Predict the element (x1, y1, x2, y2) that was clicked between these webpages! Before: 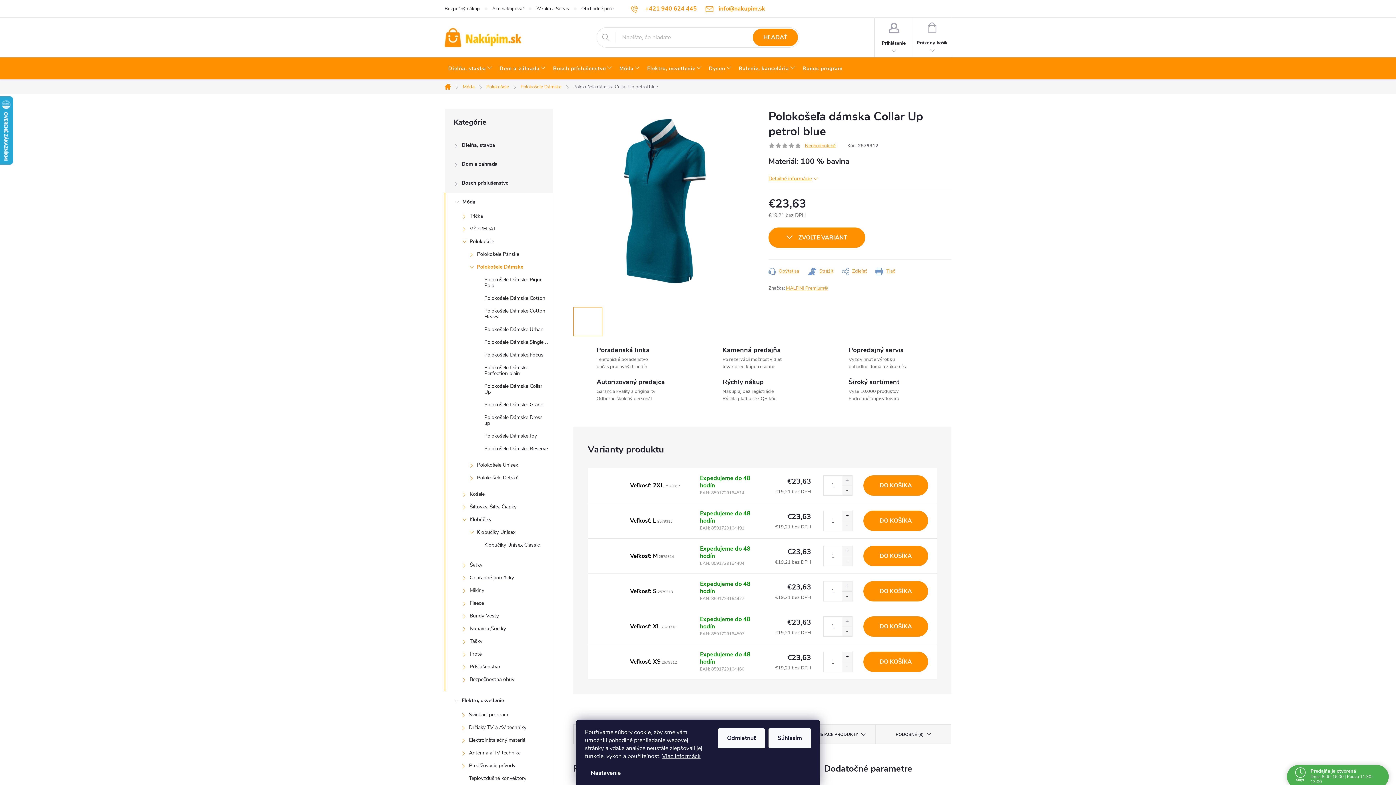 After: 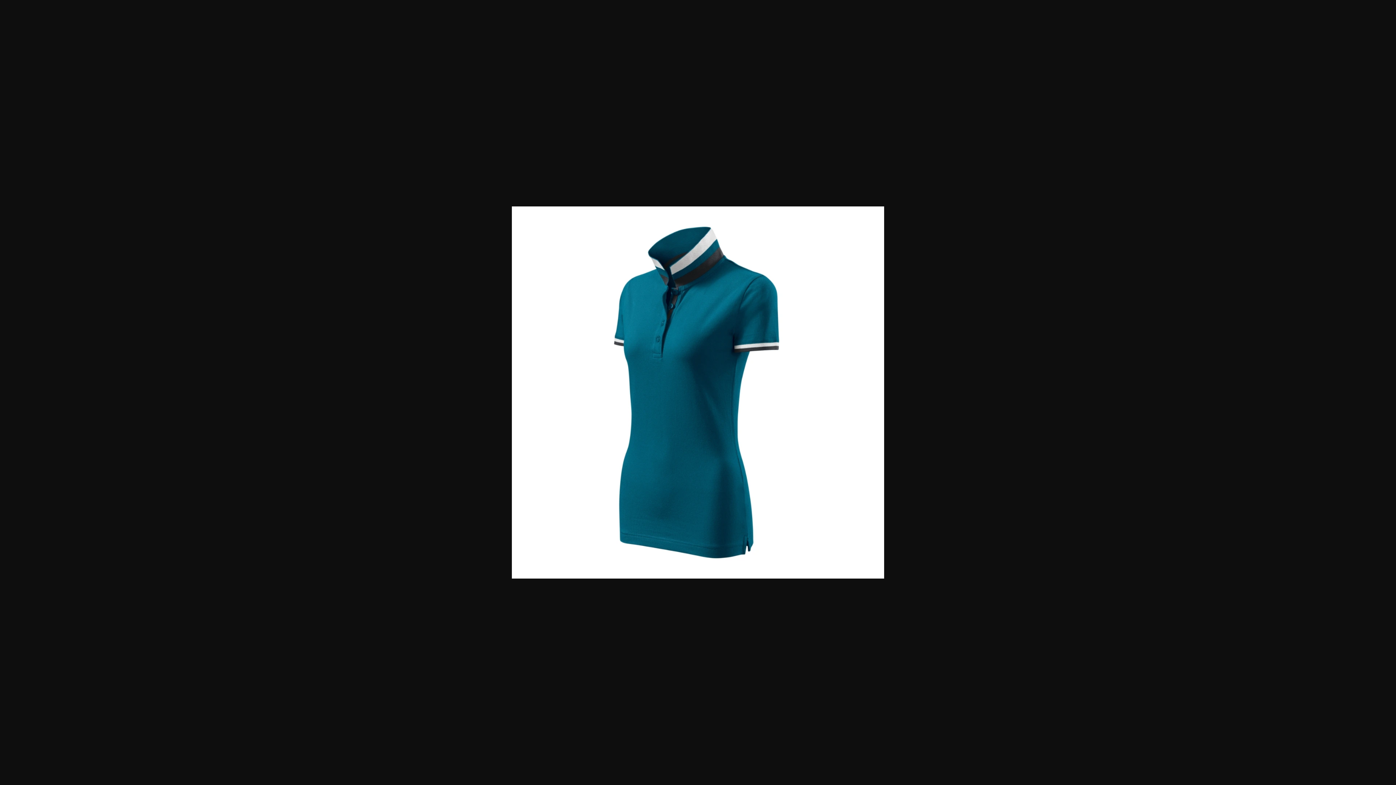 Action: bbox: (596, 474, 620, 497)